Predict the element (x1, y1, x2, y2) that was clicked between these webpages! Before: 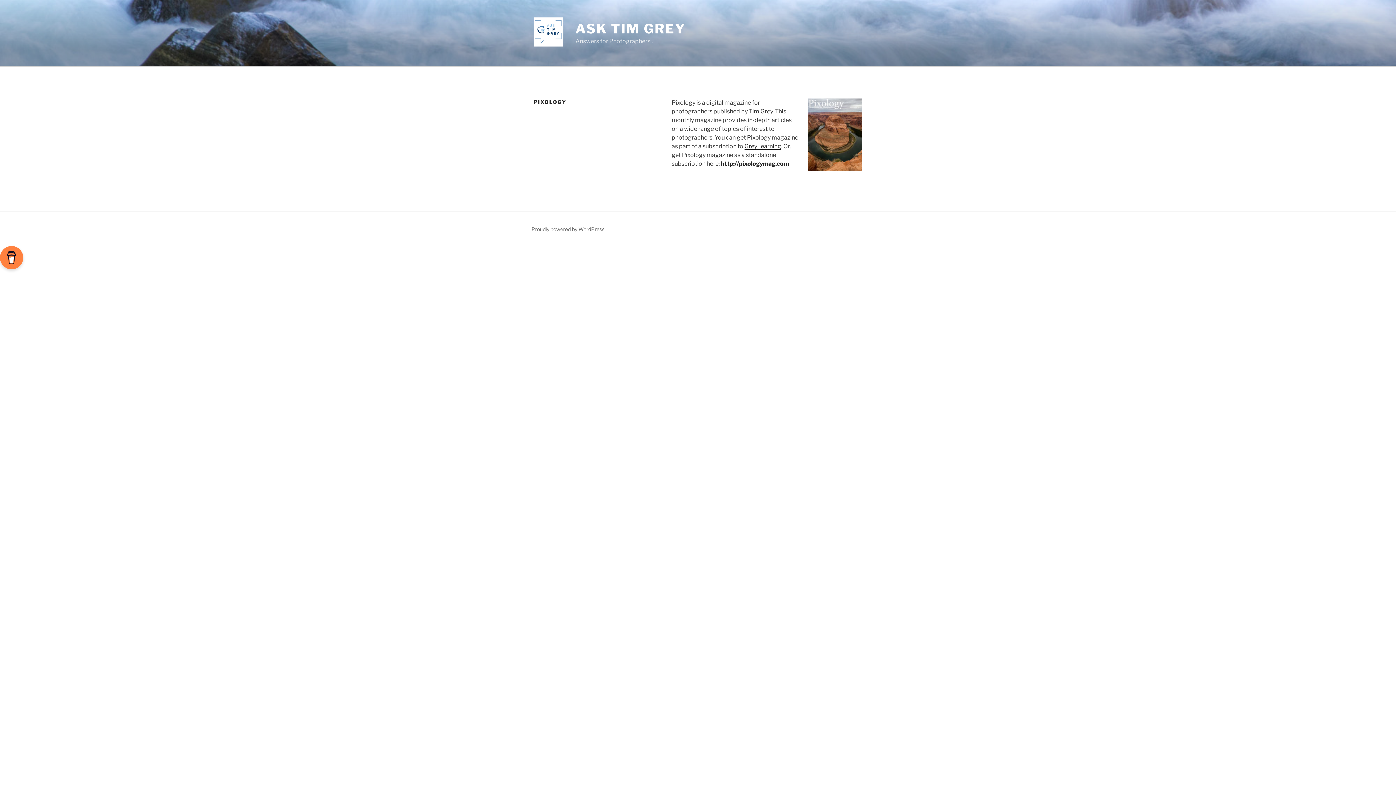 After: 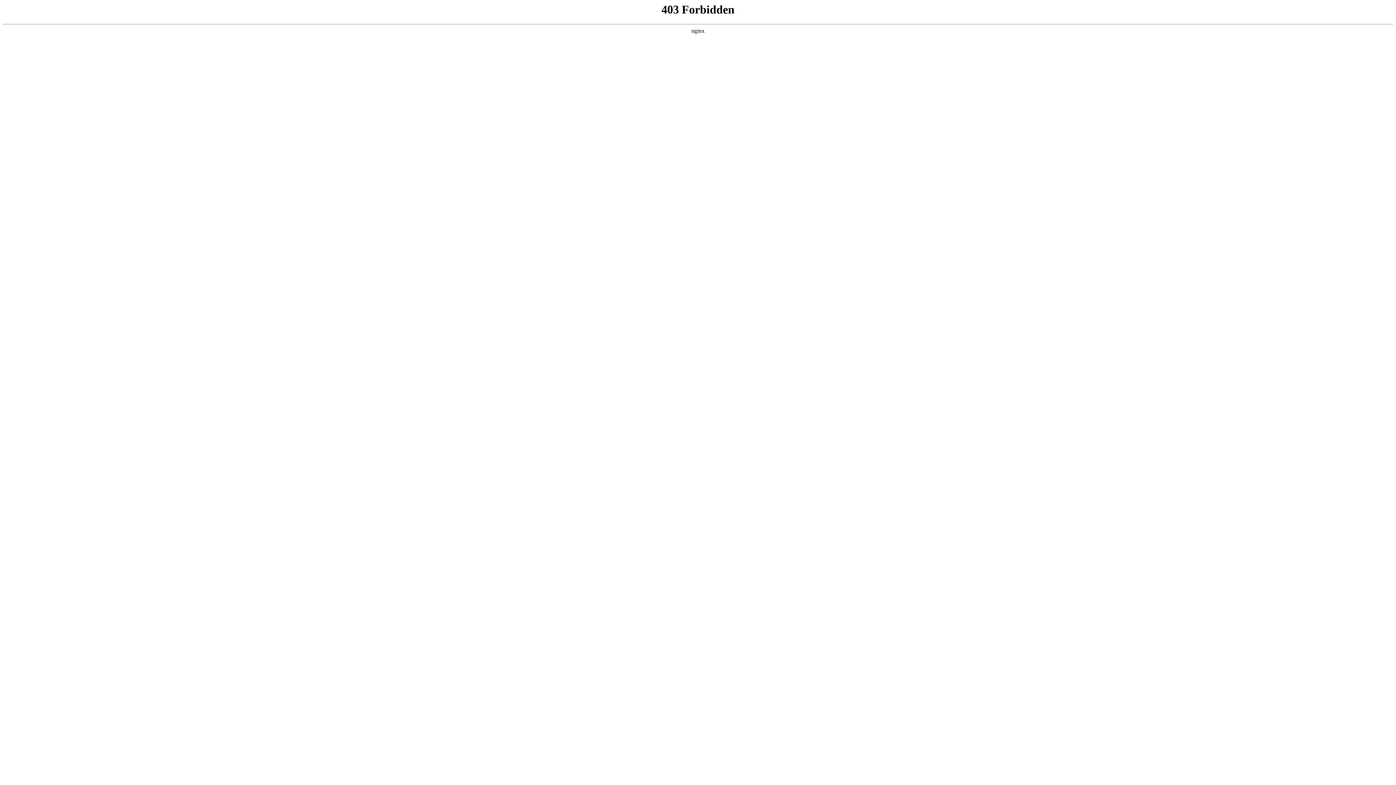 Action: bbox: (531, 226, 604, 232) label: Proudly powered by WordPress